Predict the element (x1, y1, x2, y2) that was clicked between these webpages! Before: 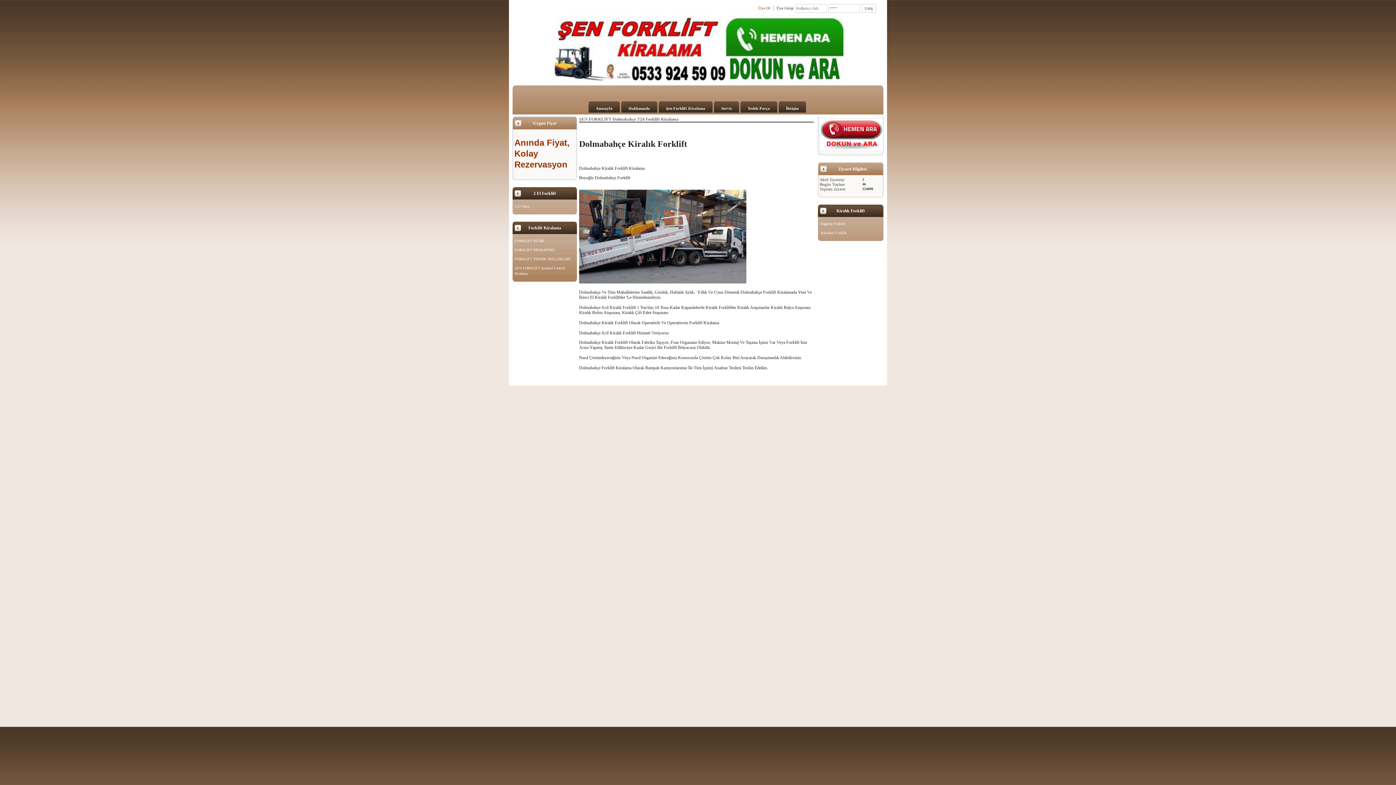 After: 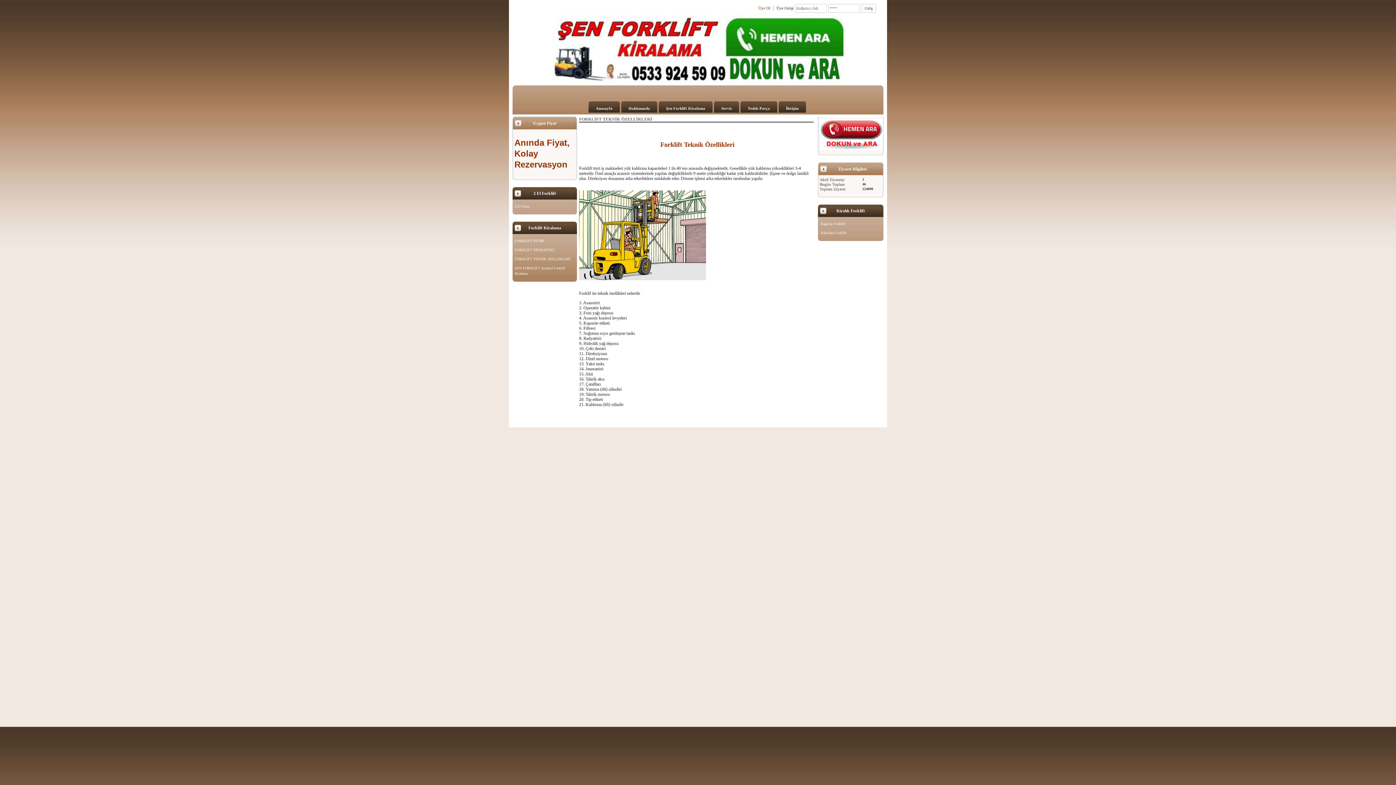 Action: label: FORKLİFT TEKNİK ÖZELLİKLERİ bbox: (514, 254, 577, 263)